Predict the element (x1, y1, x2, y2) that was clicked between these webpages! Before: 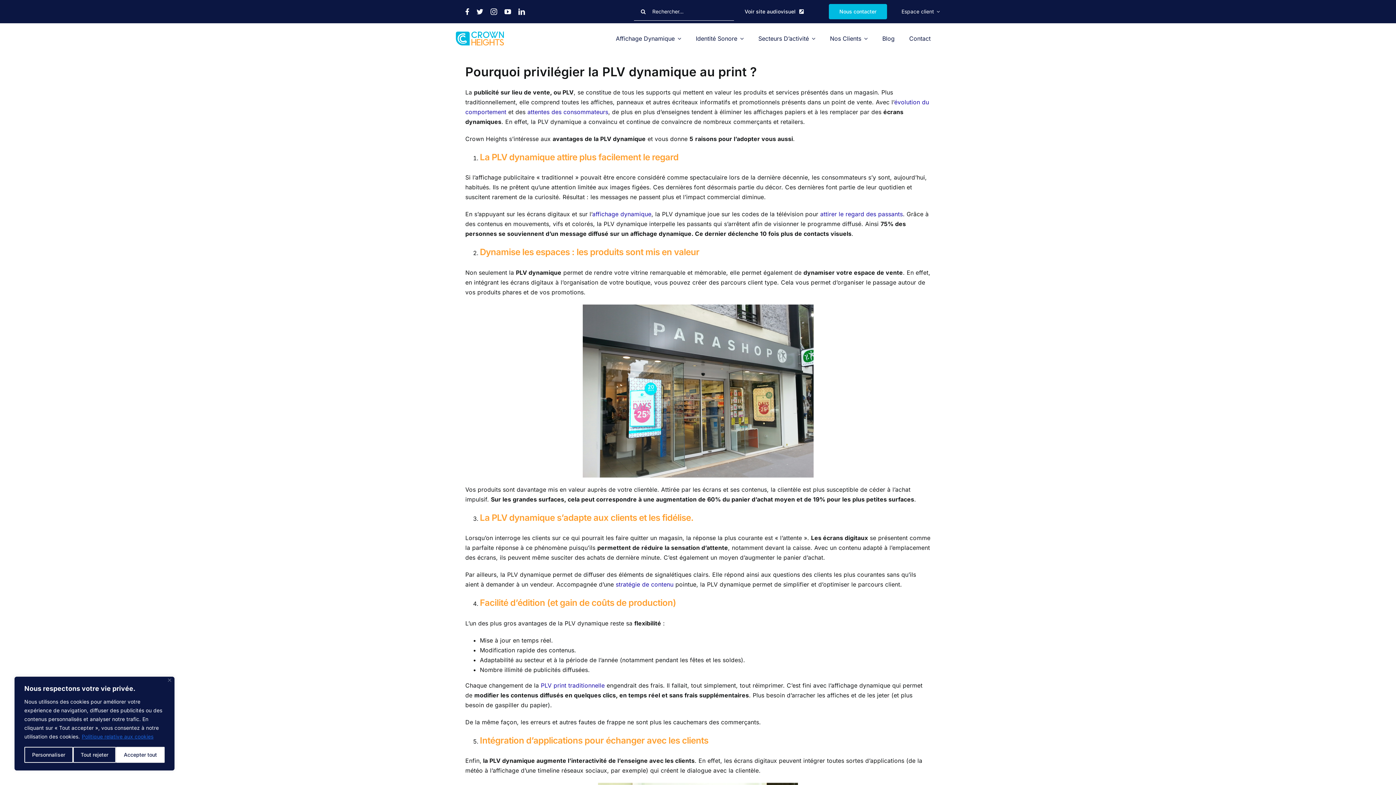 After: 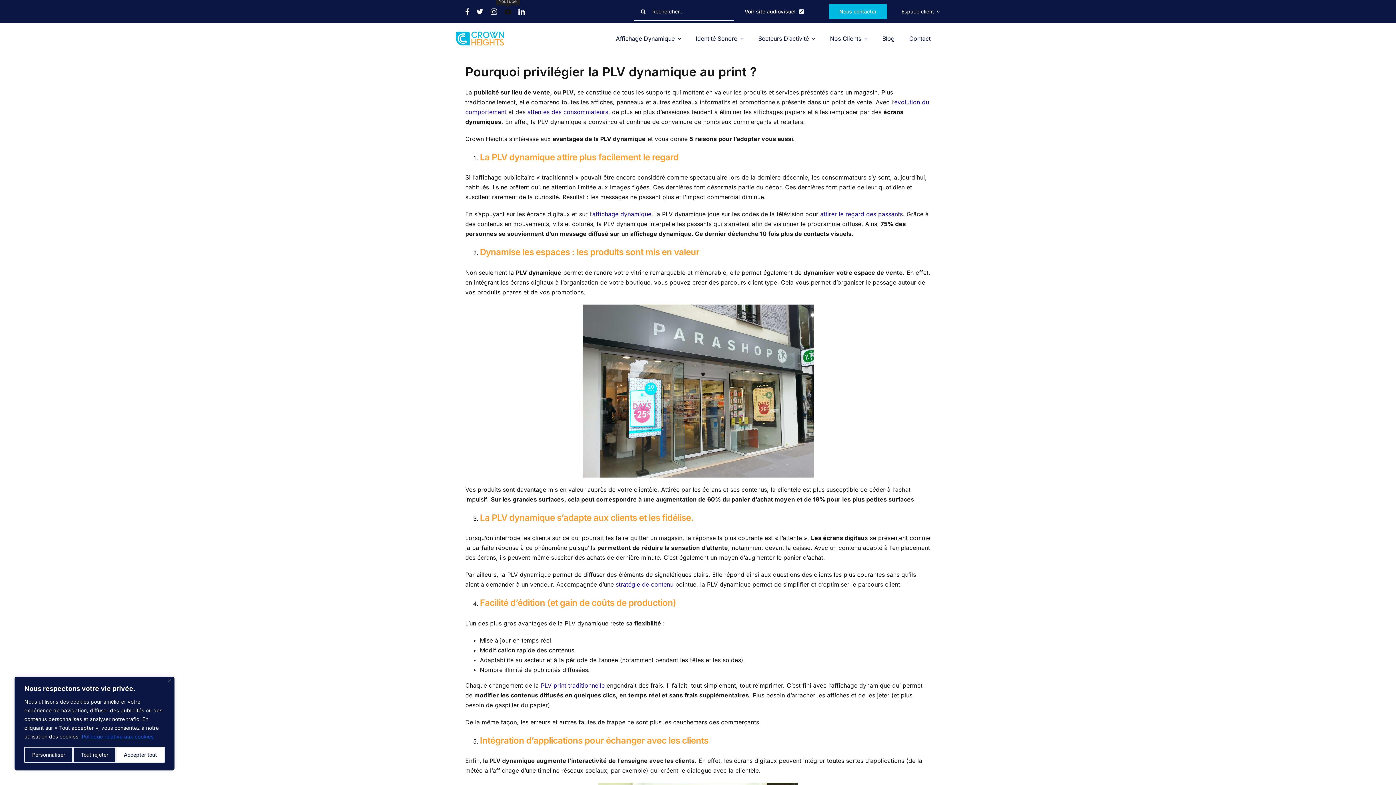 Action: label: youtube bbox: (504, 8, 511, 14)